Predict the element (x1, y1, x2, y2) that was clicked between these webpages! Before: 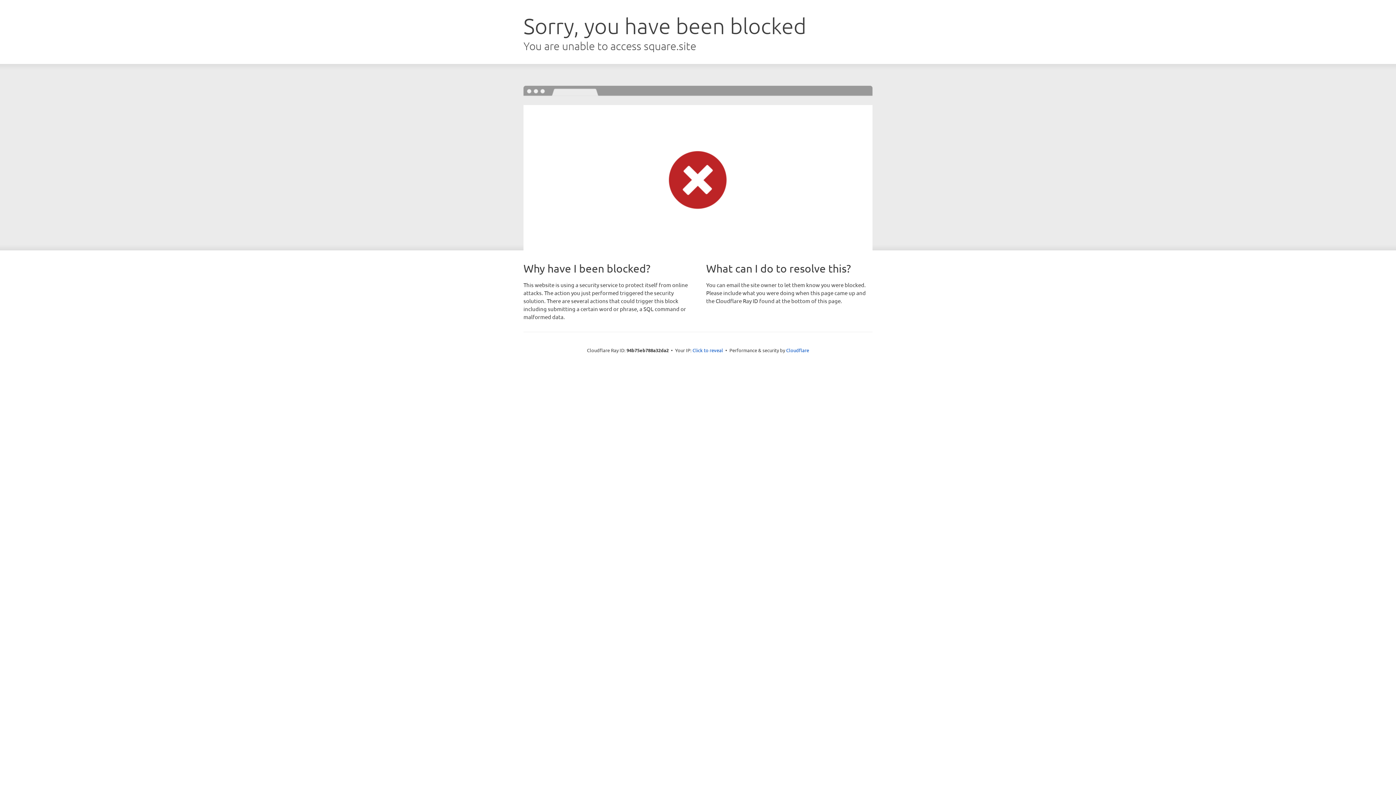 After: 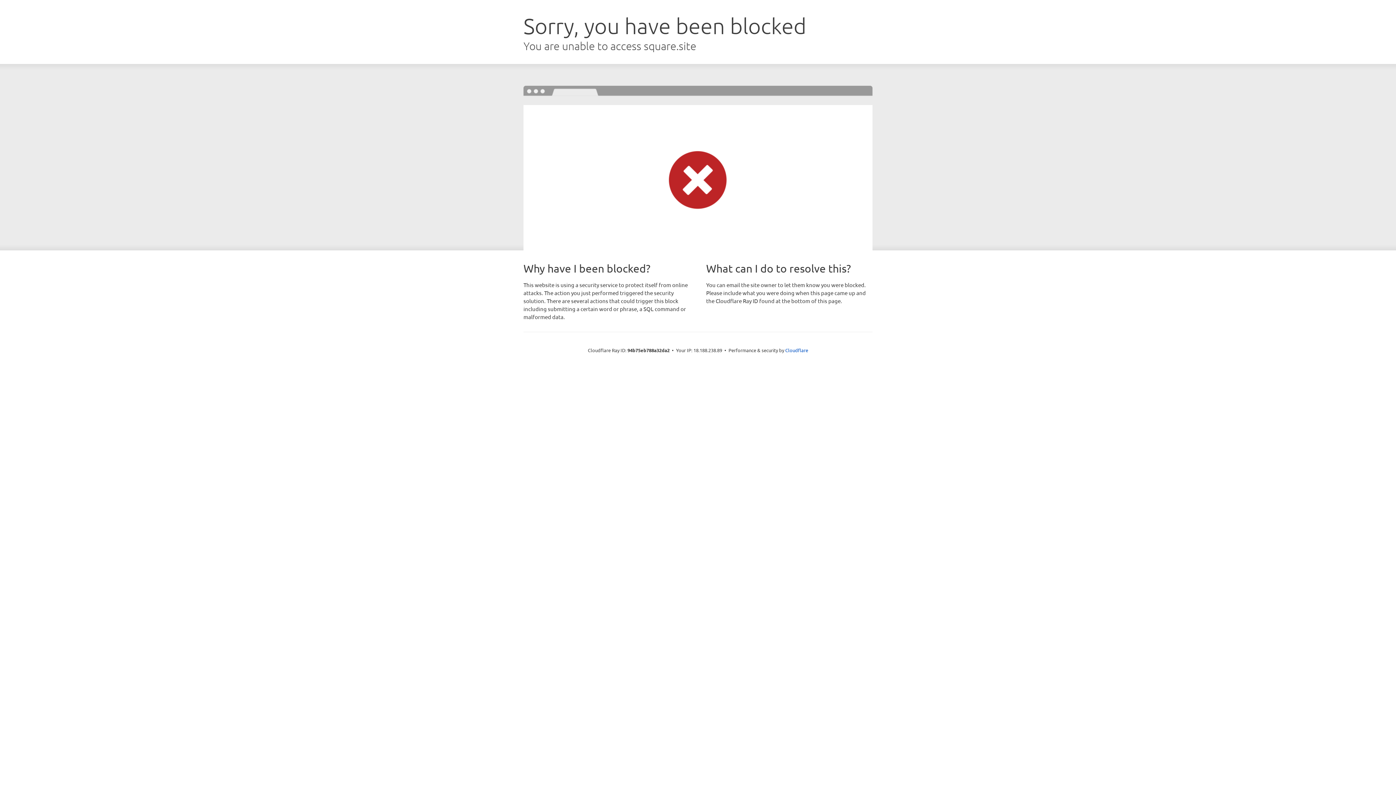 Action: bbox: (692, 346, 723, 353) label: Click to reveal